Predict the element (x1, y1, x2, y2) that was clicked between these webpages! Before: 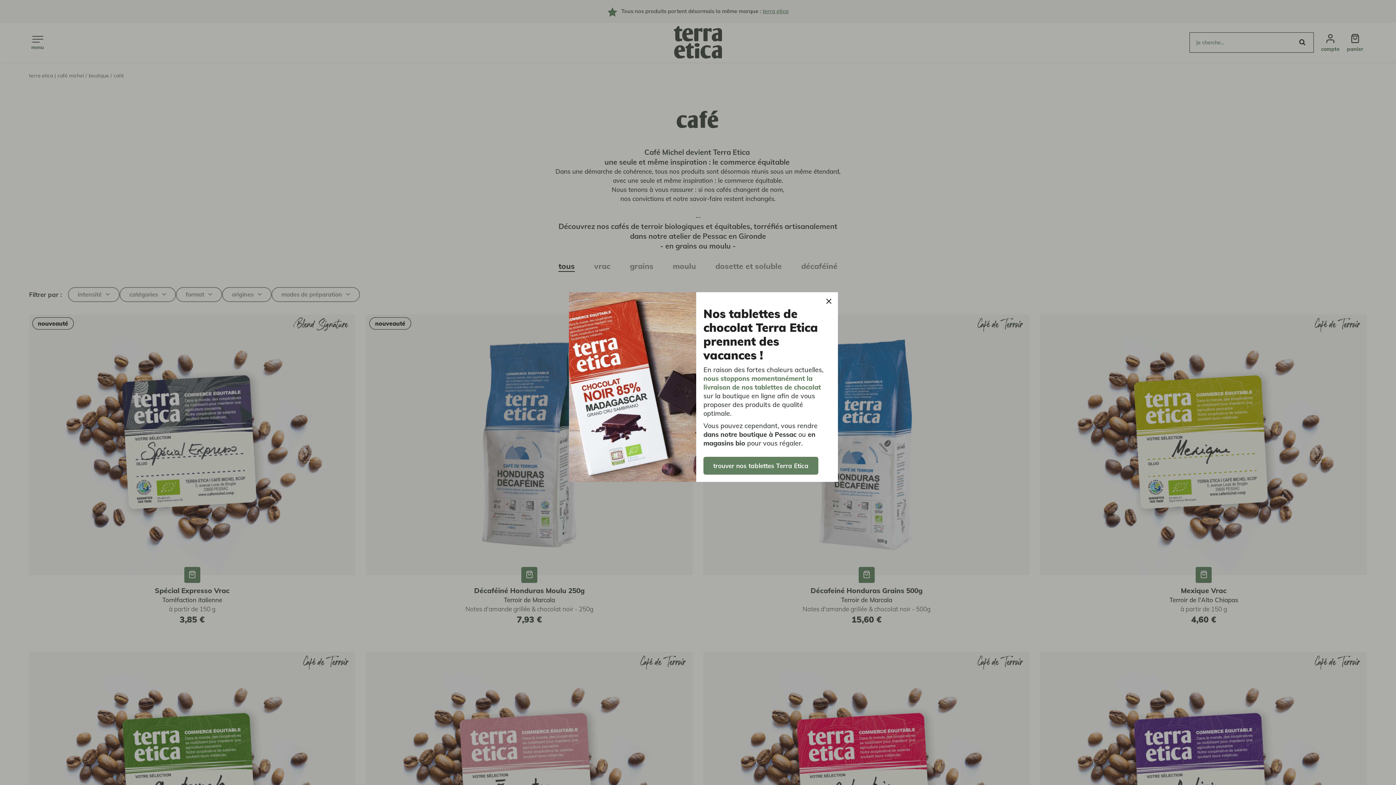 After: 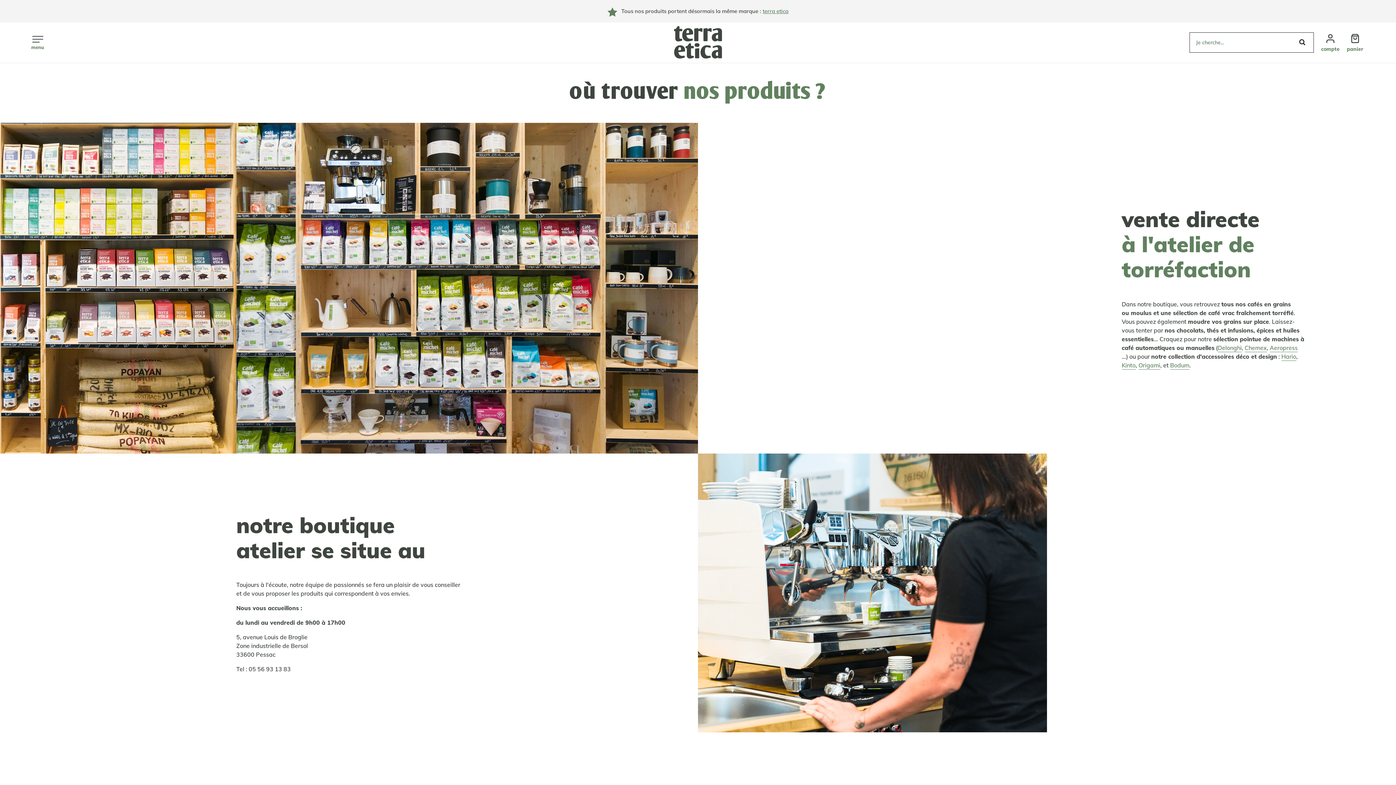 Action: label: trouver nos tablettes Terra Etica bbox: (703, 457, 818, 474)